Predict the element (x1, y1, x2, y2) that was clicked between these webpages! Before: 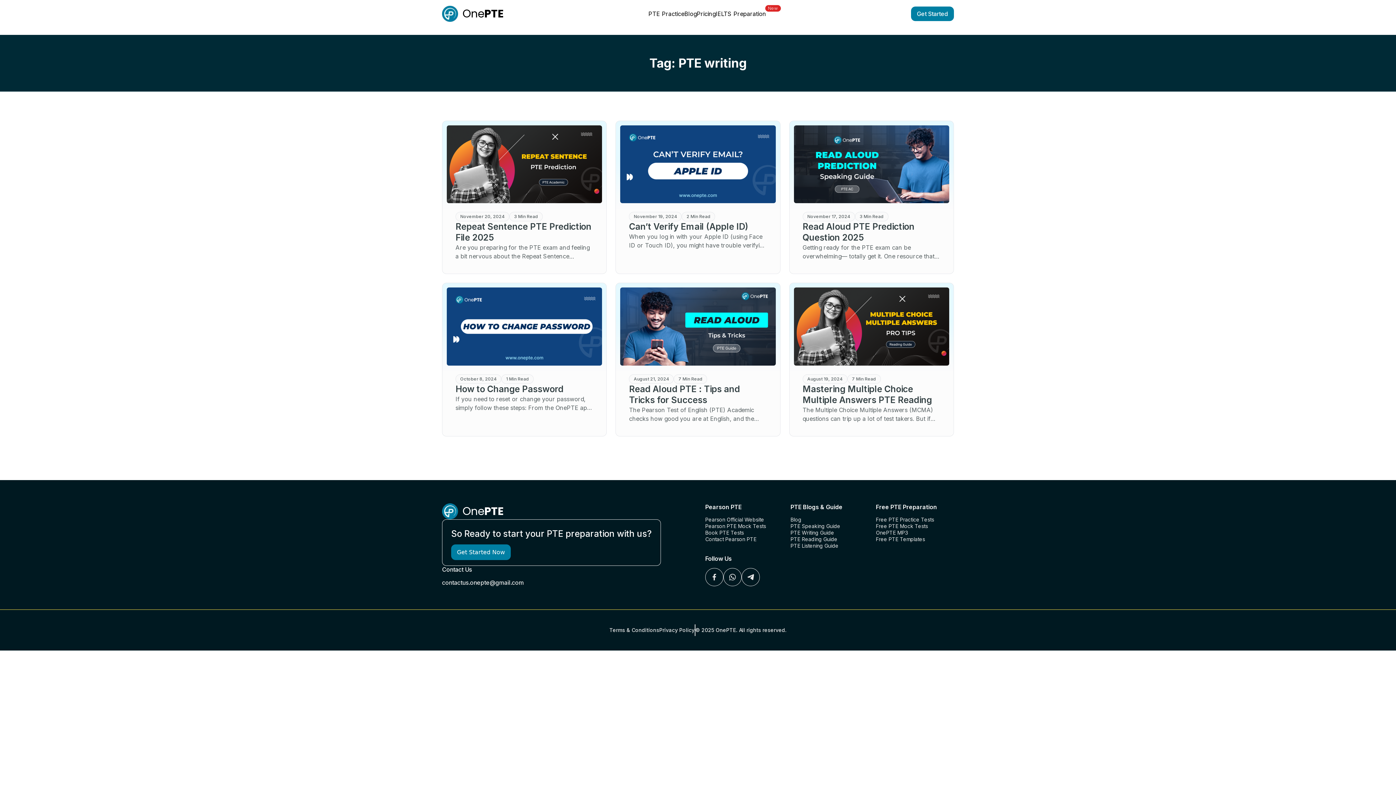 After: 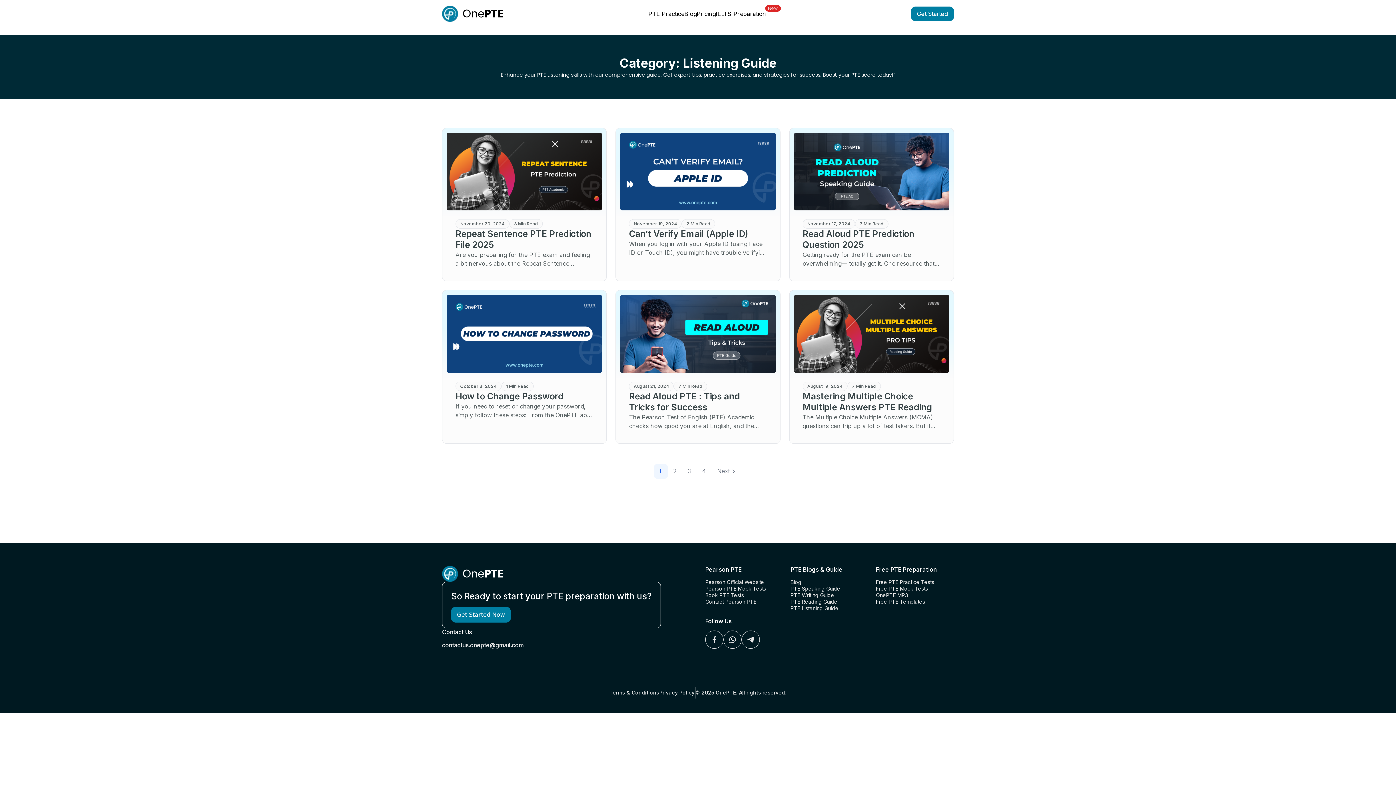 Action: label: PTE Listening Guide bbox: (790, 542, 868, 549)